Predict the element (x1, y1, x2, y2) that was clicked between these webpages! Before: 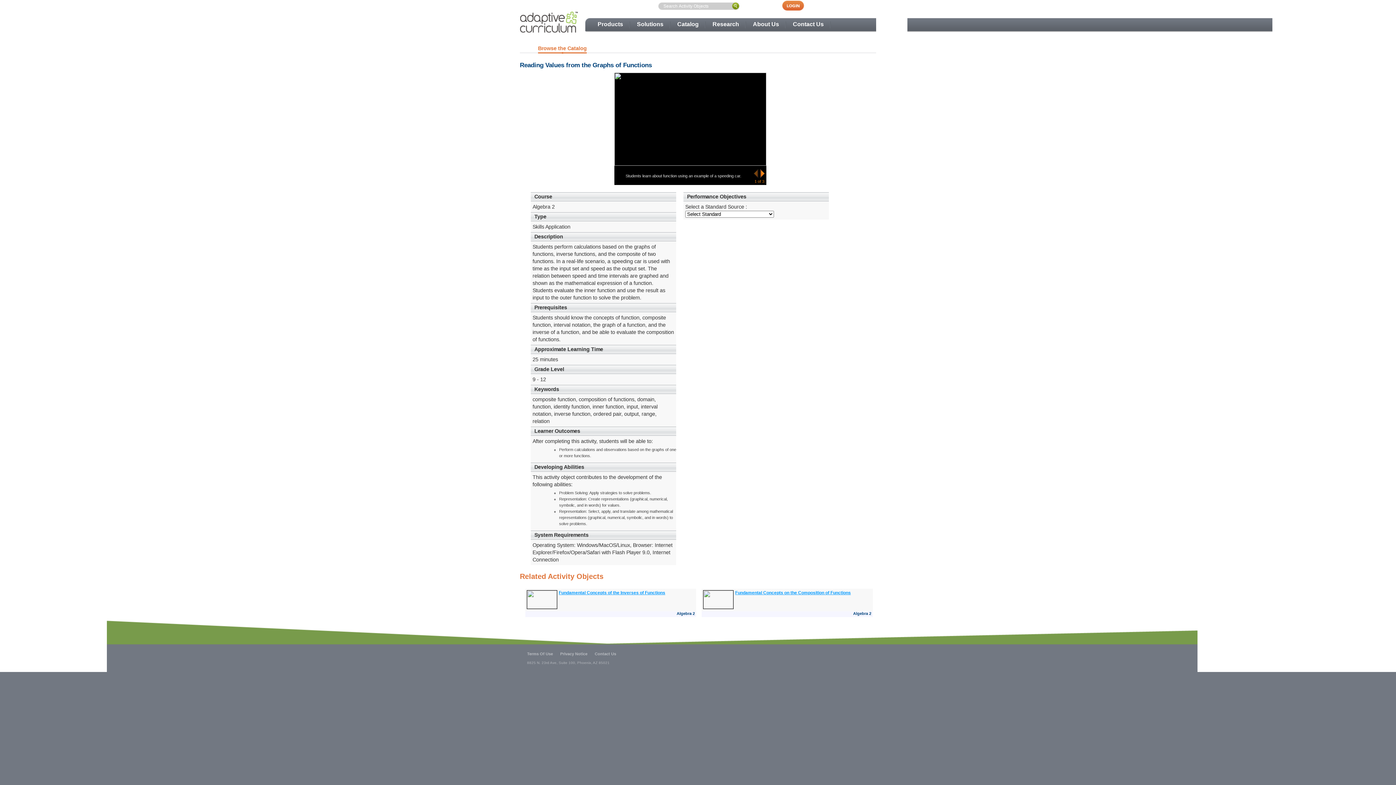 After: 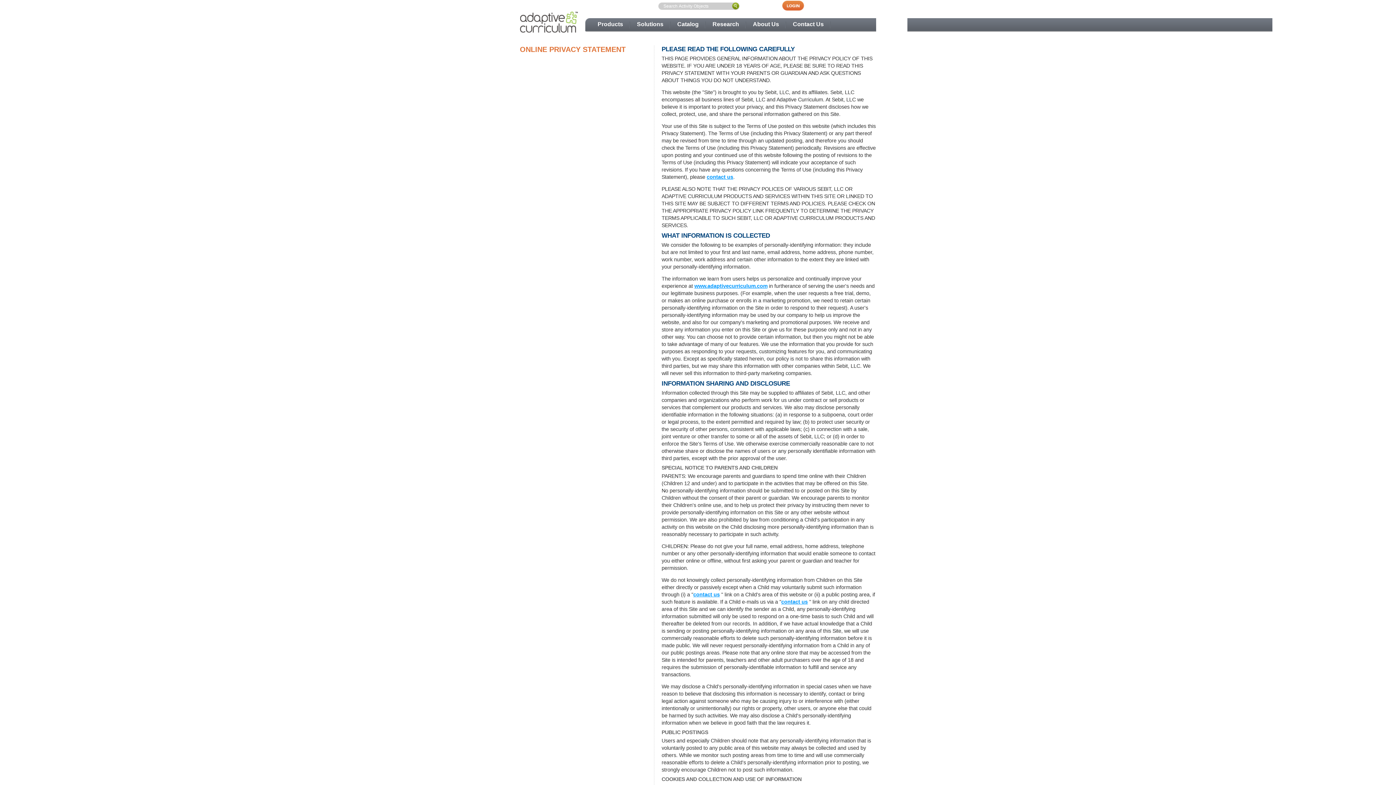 Action: label: Privacy Notice bbox: (560, 652, 587, 656)